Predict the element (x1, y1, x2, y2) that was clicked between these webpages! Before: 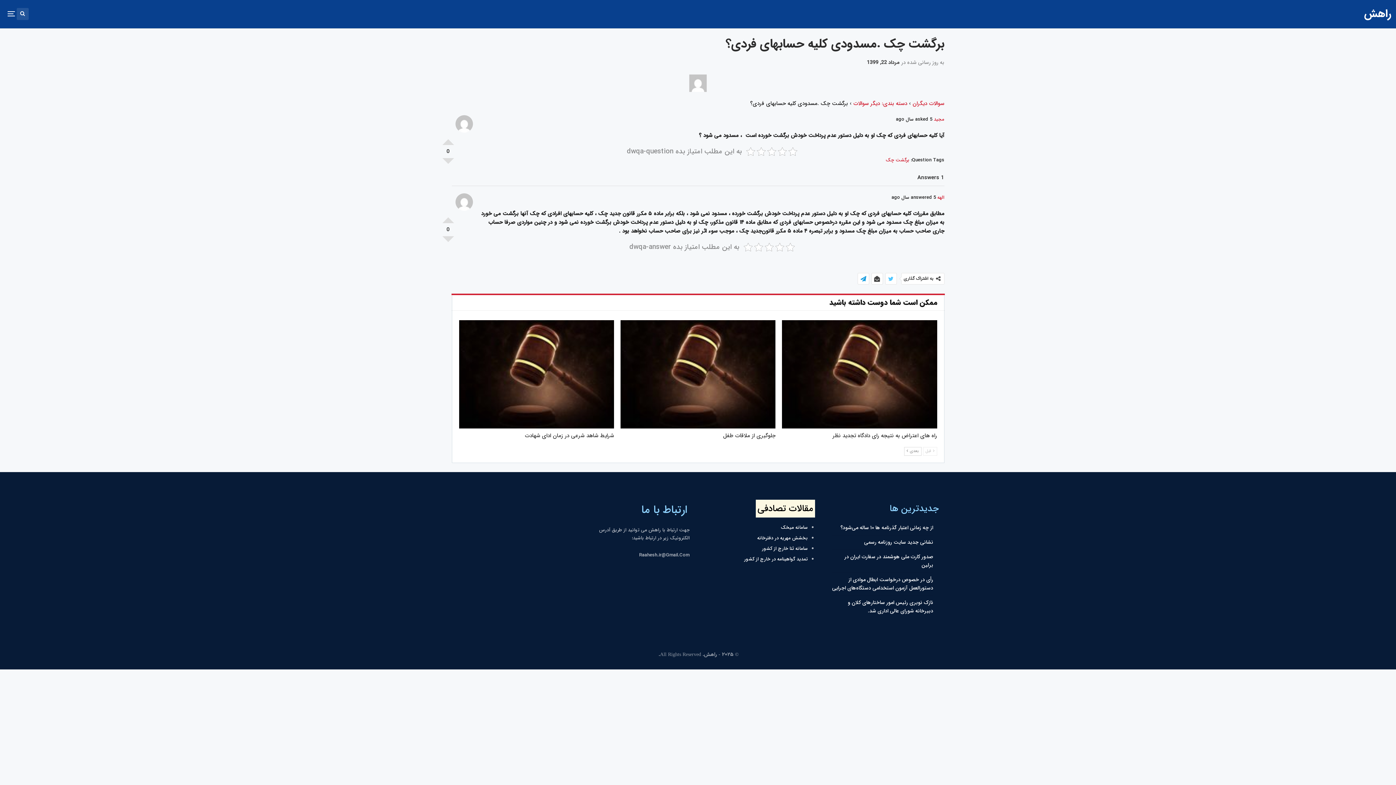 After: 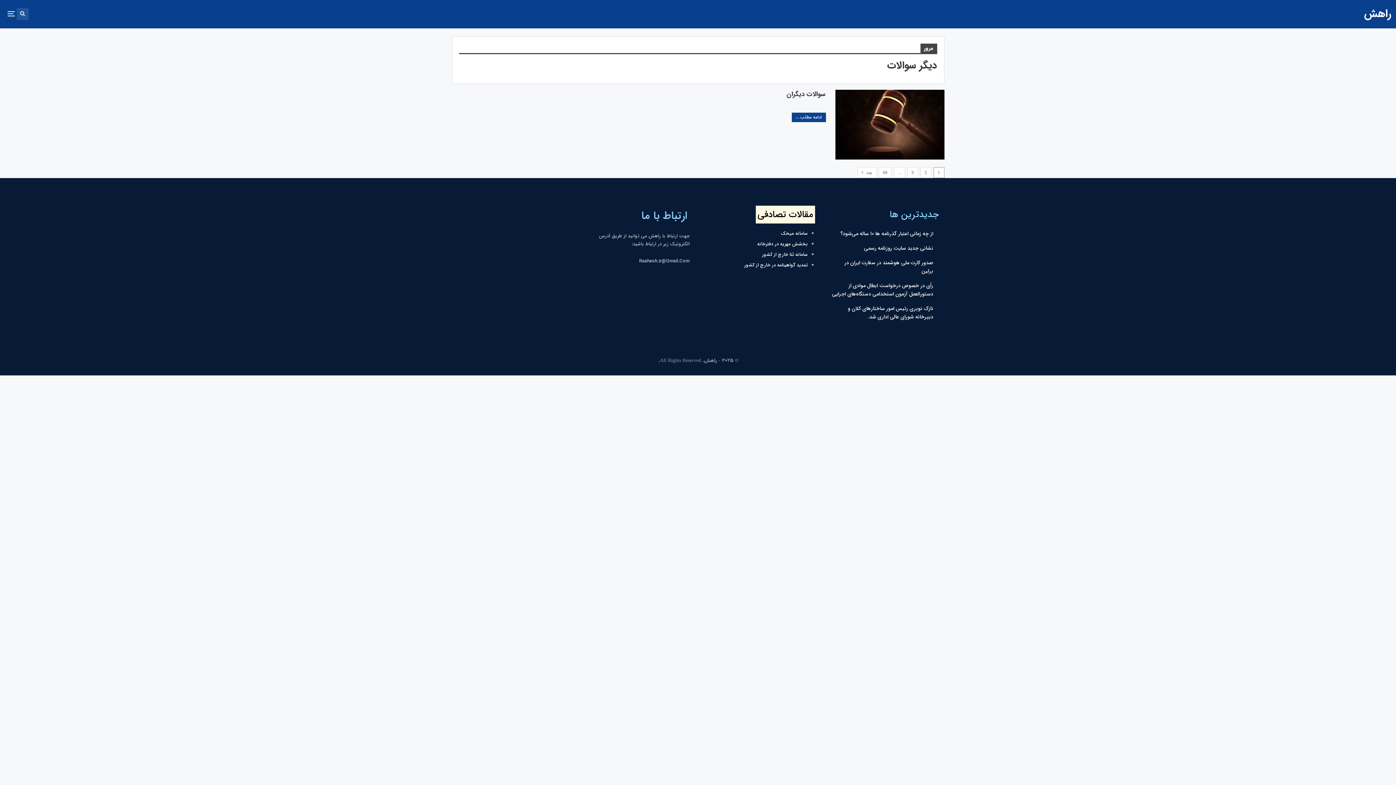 Action: bbox: (853, 99, 907, 107) label: دسته بندی: دیگر سوالات